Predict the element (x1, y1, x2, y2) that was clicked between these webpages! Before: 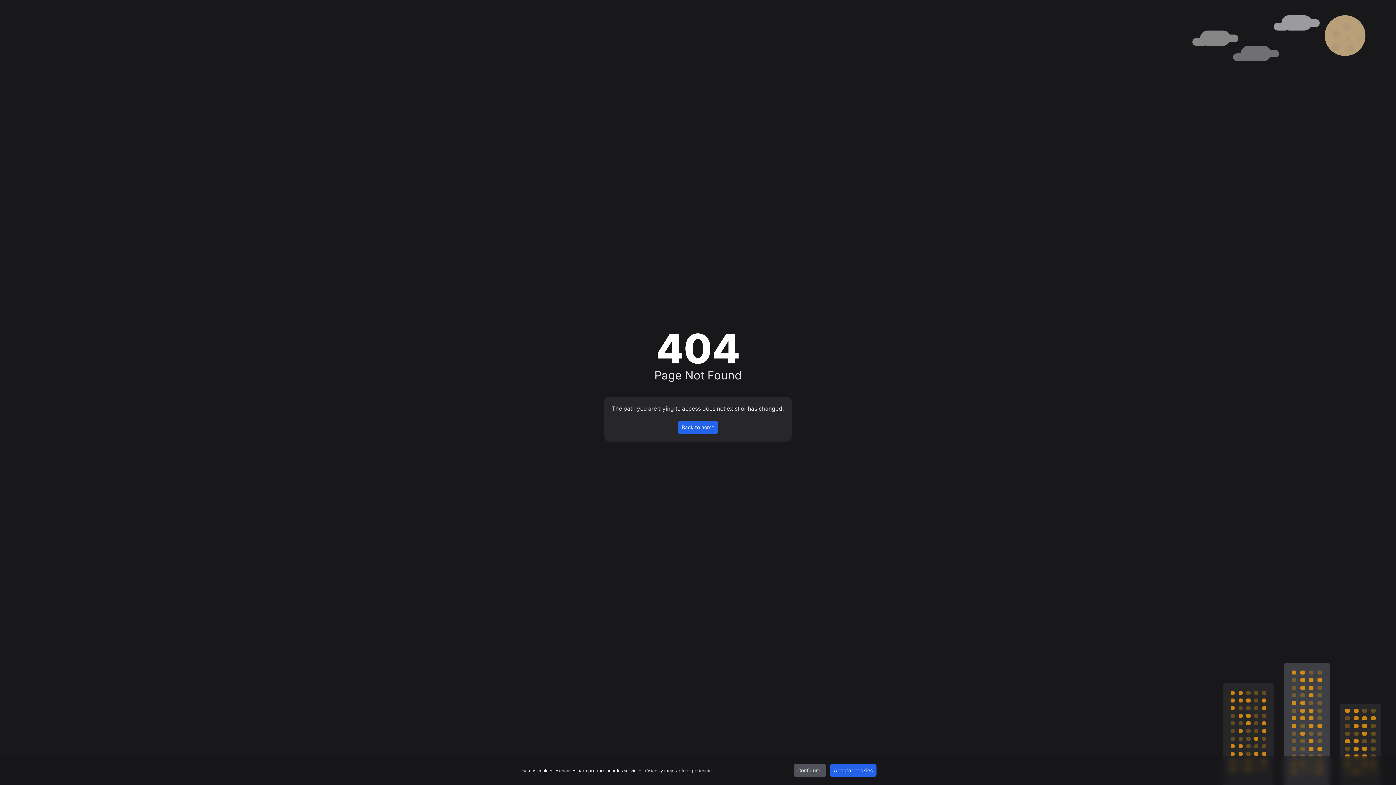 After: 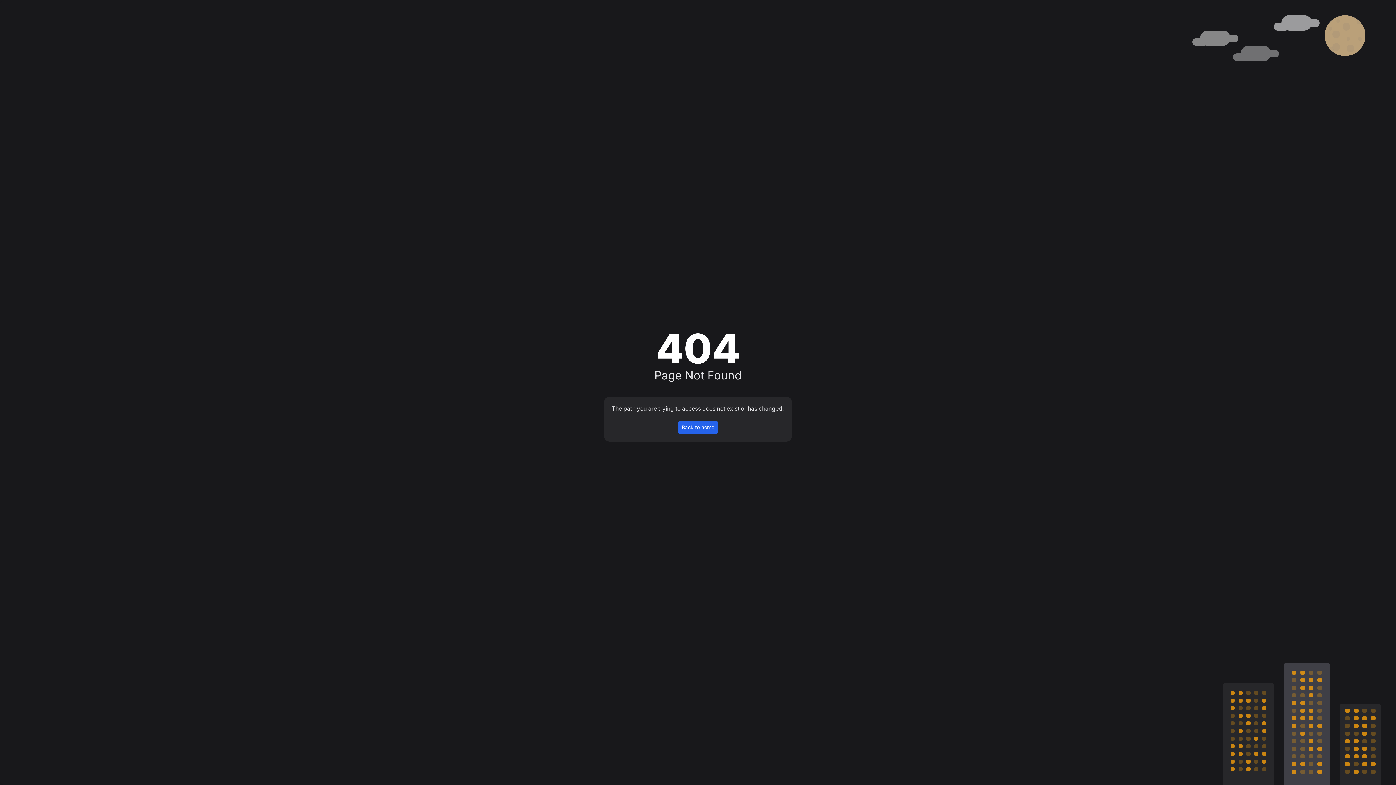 Action: bbox: (830, 764, 876, 777) label: Aceptar cookies